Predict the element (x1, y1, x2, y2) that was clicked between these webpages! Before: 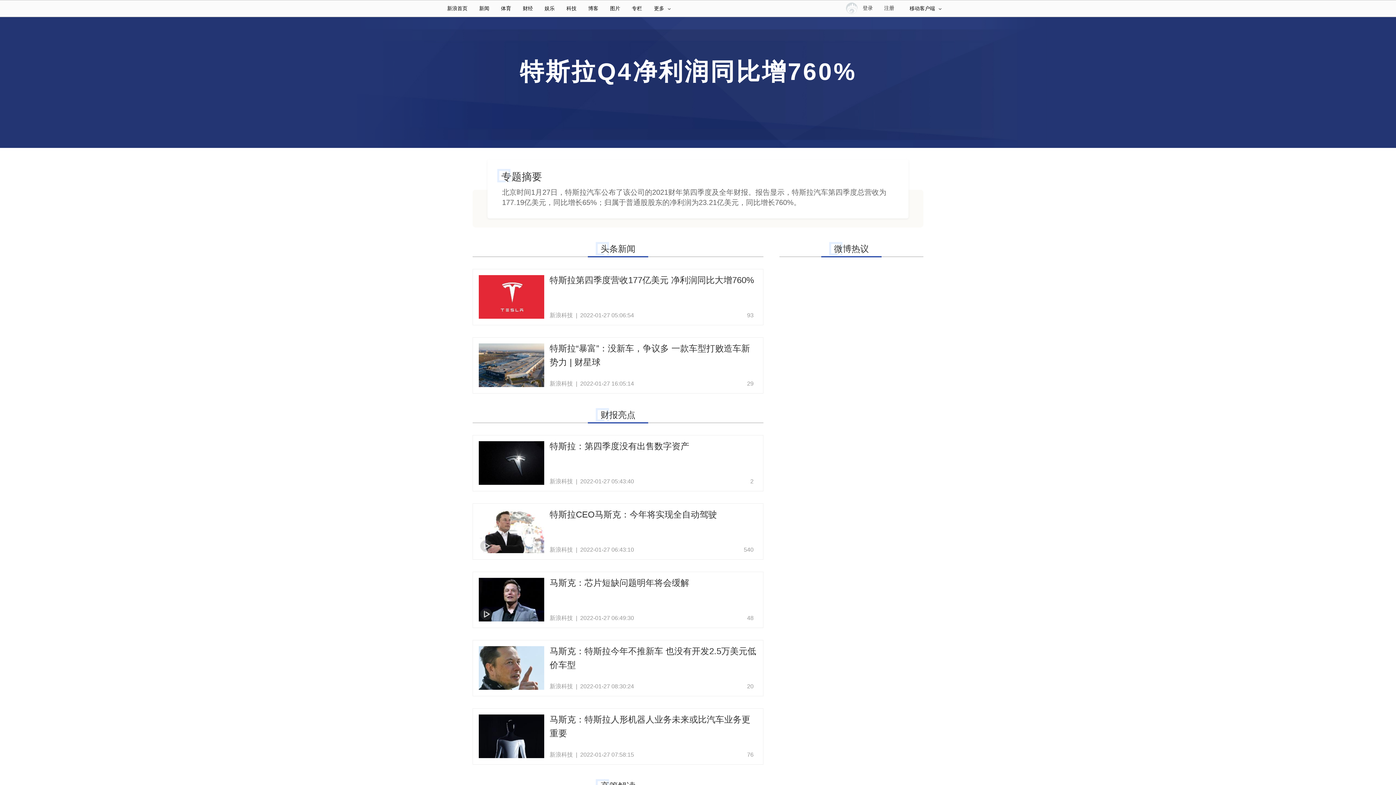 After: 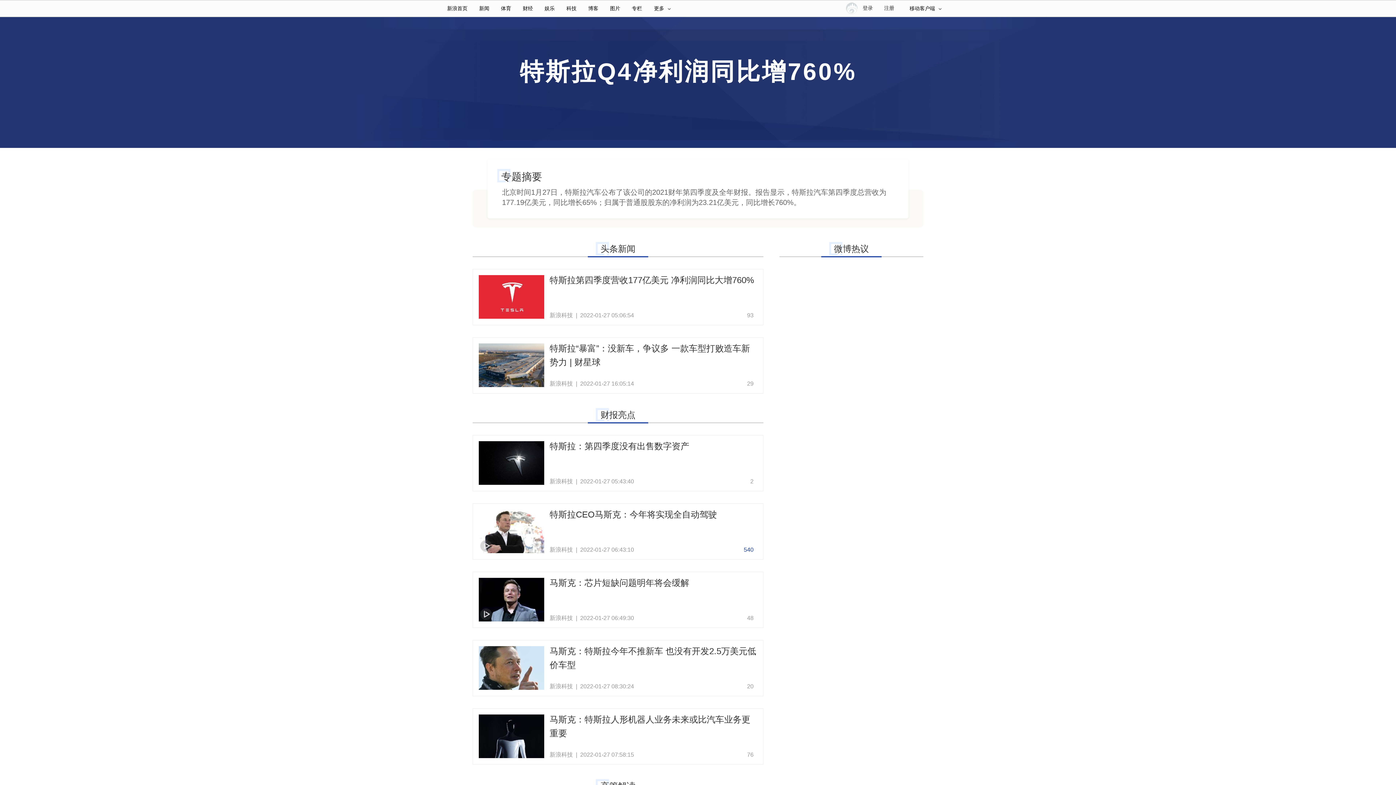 Action: bbox: (744, 546, 753, 553) label: 540